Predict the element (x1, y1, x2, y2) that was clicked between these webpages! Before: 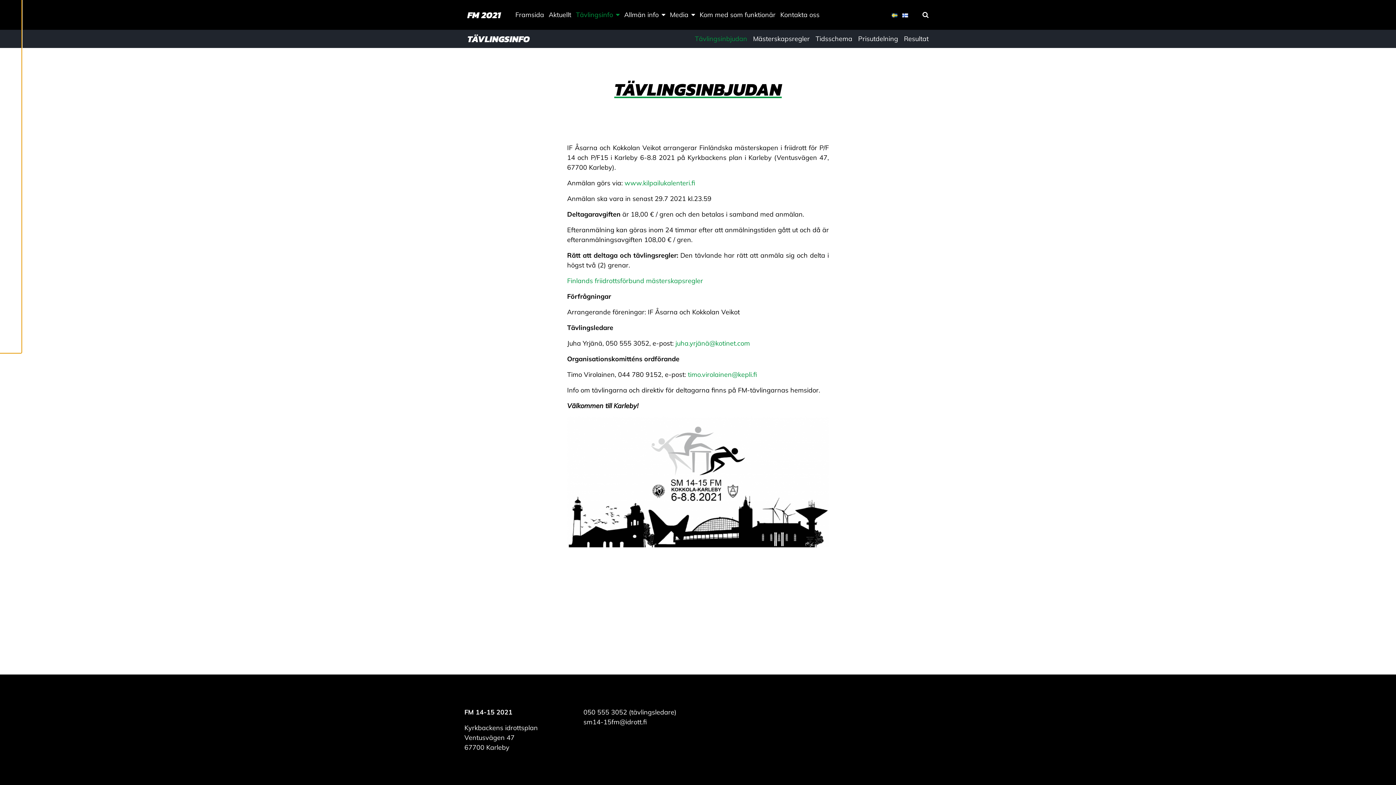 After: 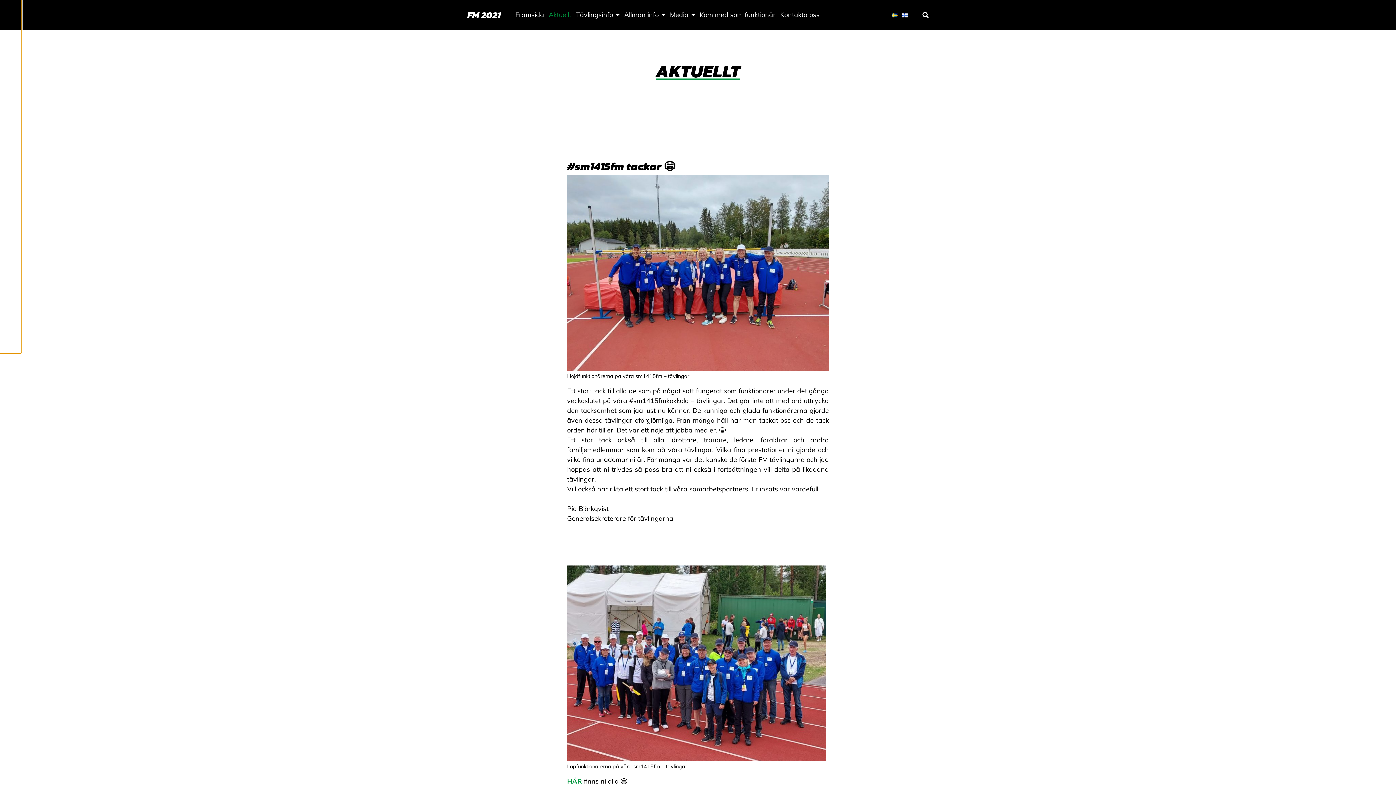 Action: label: Aktuellt bbox: (546, 5, 573, 24)